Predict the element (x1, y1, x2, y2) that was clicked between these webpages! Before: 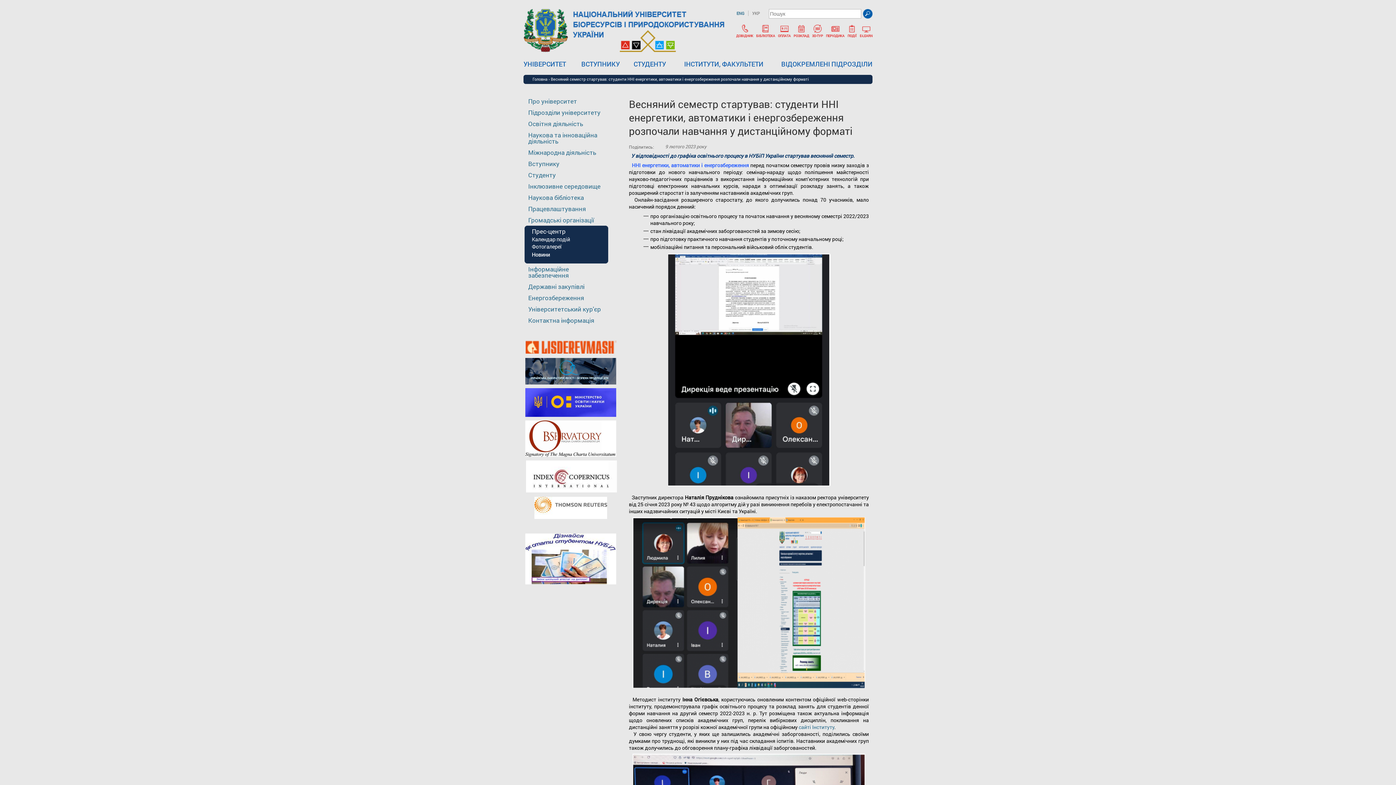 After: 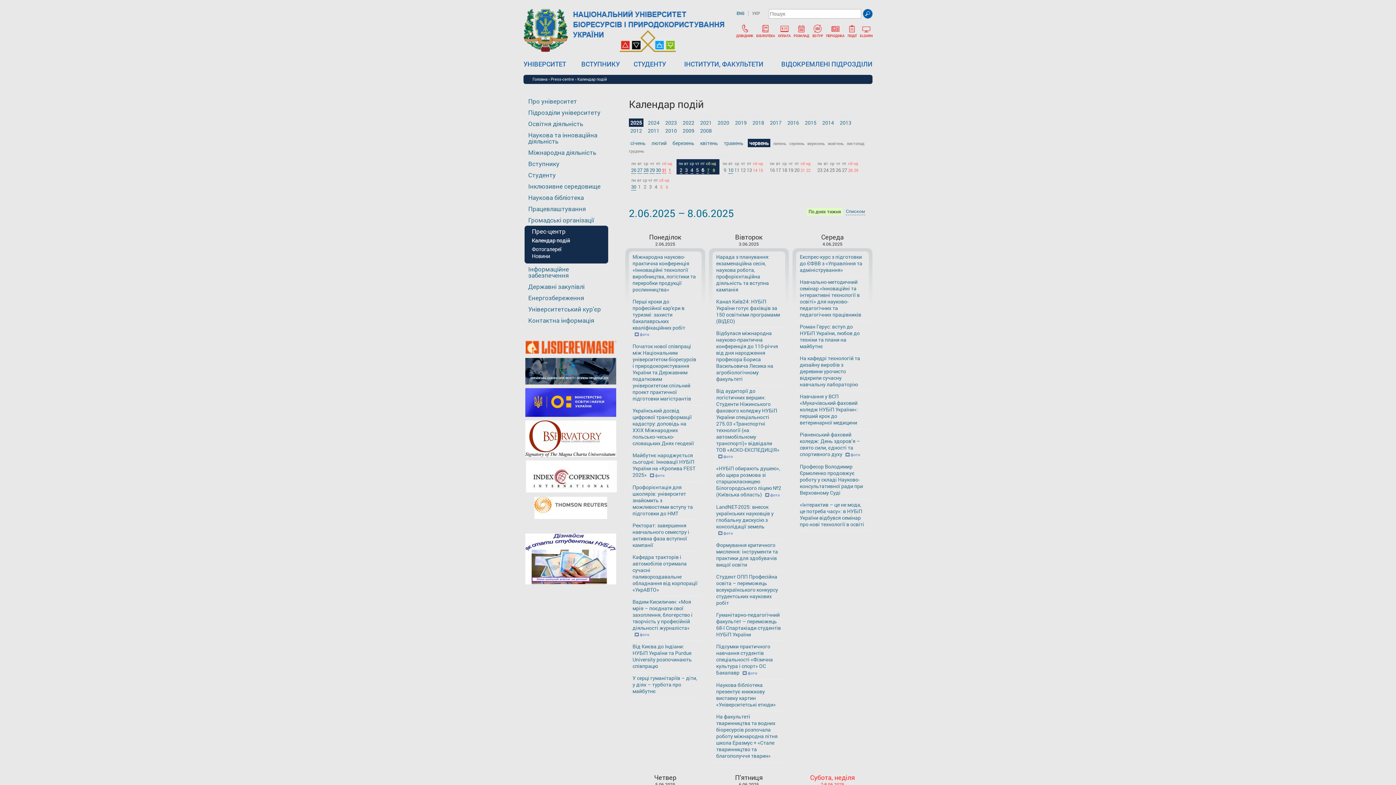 Action: bbox: (847, 30, 857, 37) label: 
ПОДІЇ